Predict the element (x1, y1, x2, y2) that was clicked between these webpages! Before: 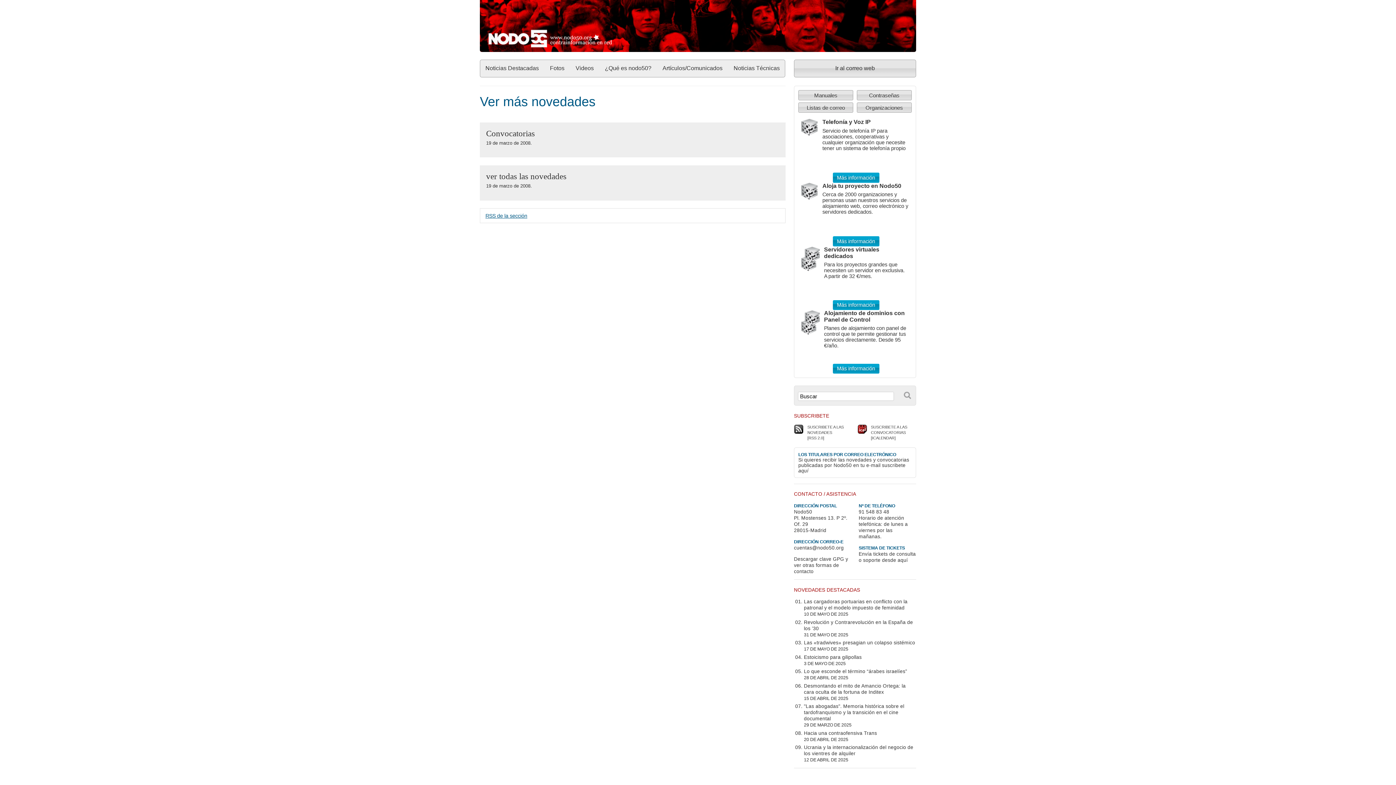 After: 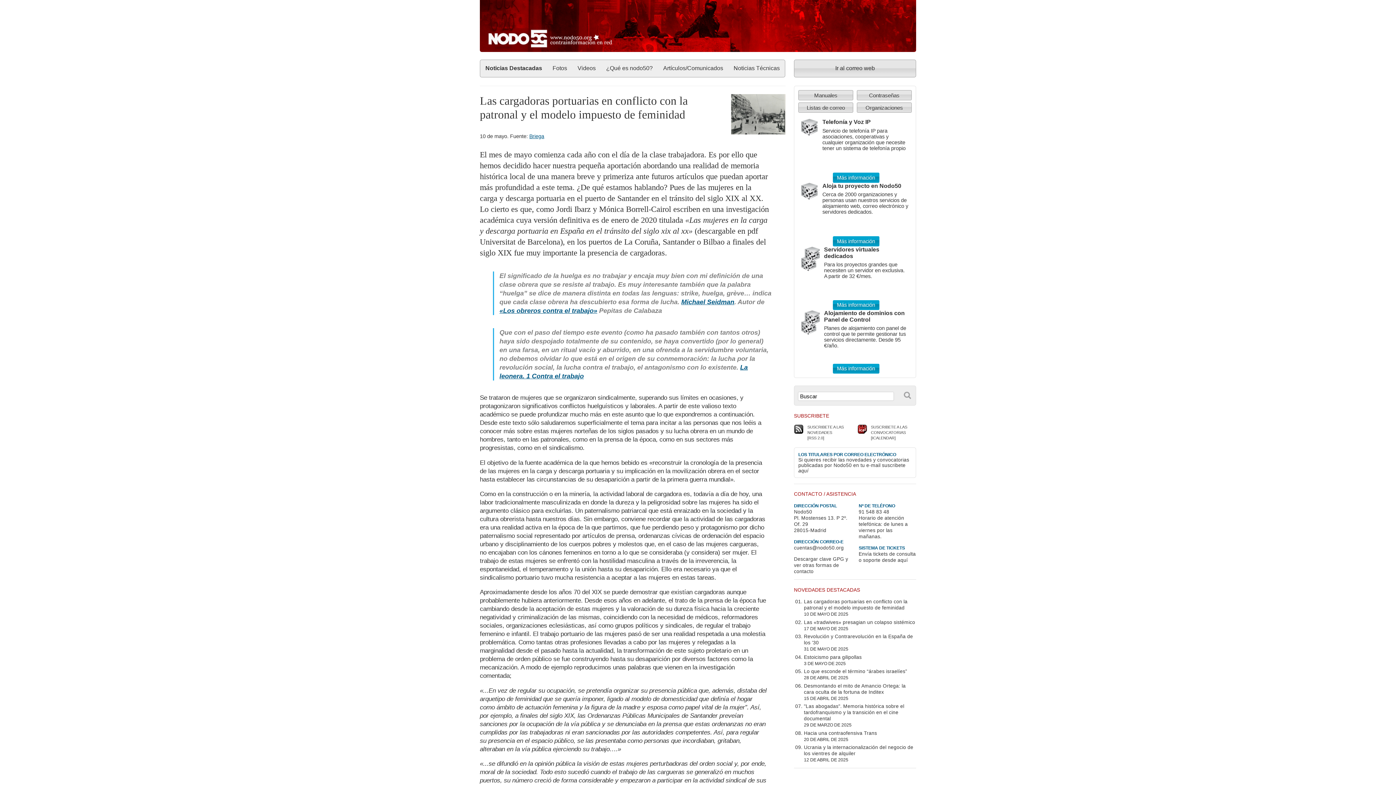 Action: label: Las cargadoras portuarias en conflicto con la patronal y el modelo impuesto de feminidad bbox: (804, 599, 907, 611)